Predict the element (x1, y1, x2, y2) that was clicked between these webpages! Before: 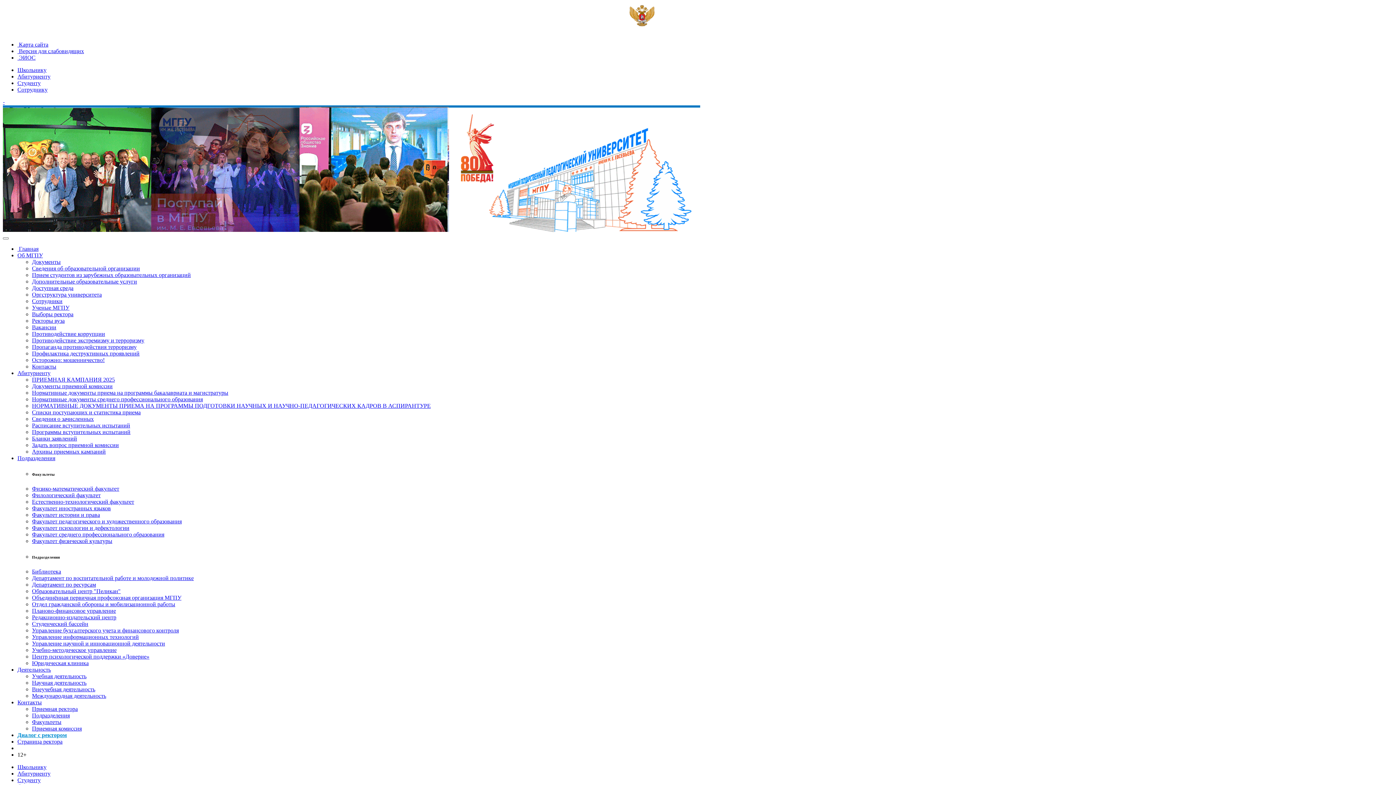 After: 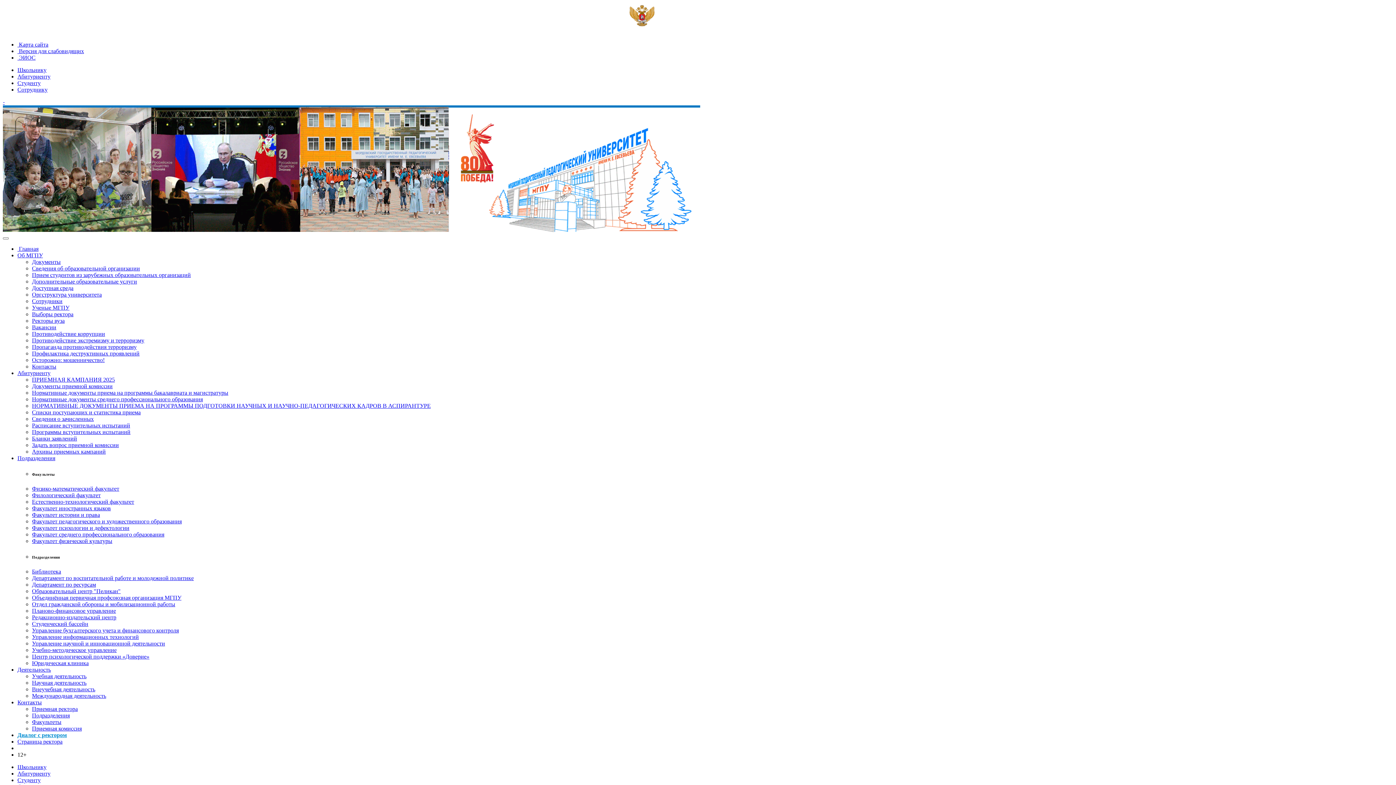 Action: label: Факультет среднего профессионального образования bbox: (32, 531, 164, 537)